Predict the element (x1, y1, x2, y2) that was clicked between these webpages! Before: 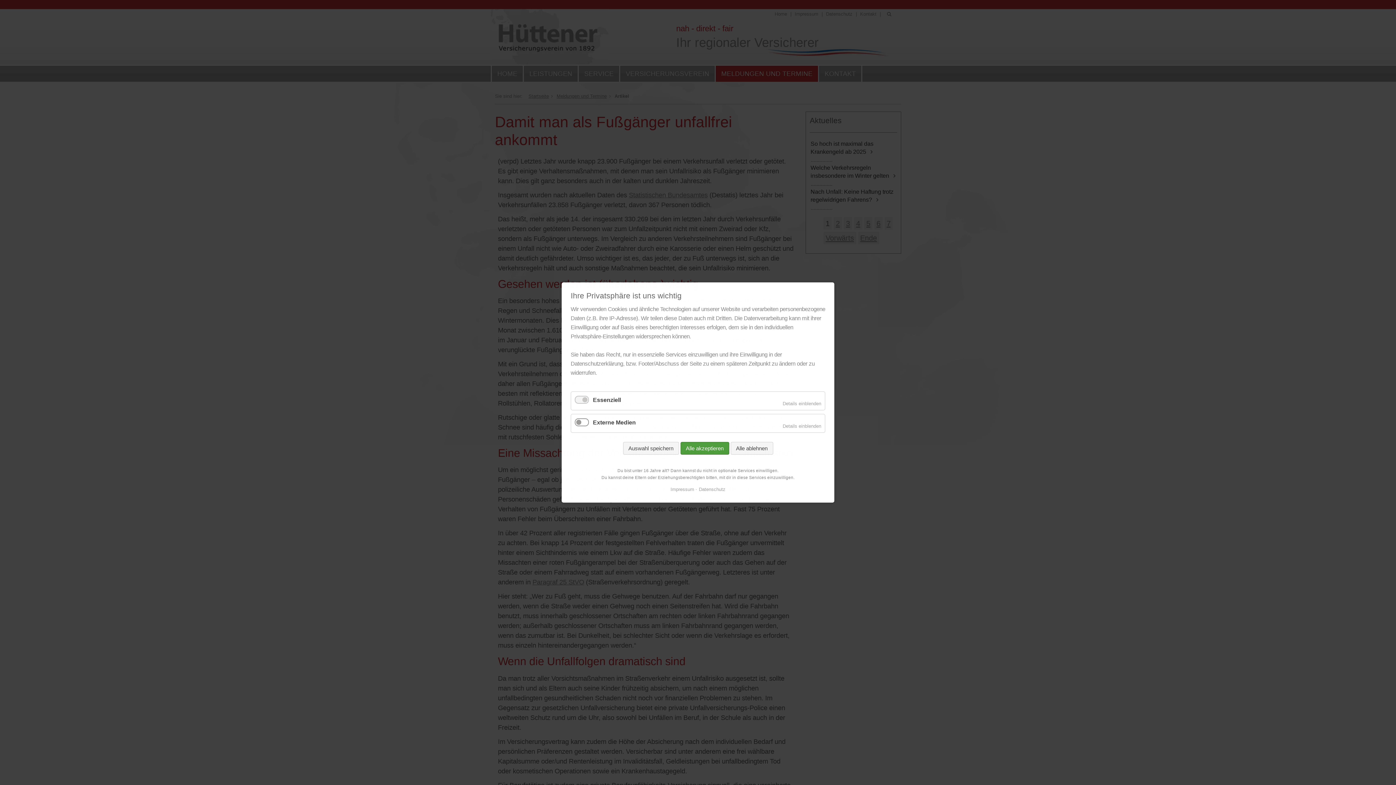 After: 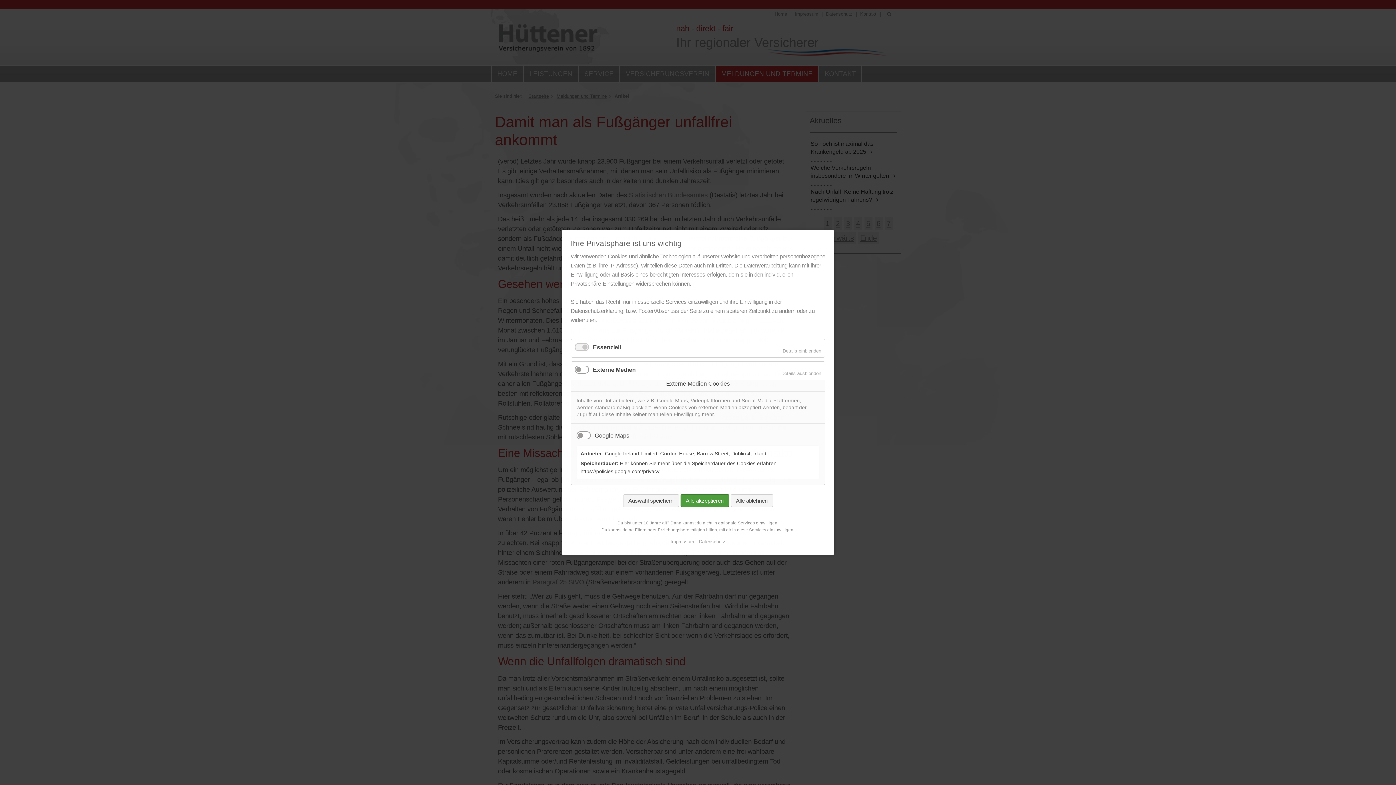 Action: bbox: (779, 419, 825, 432) label: Details einblenden